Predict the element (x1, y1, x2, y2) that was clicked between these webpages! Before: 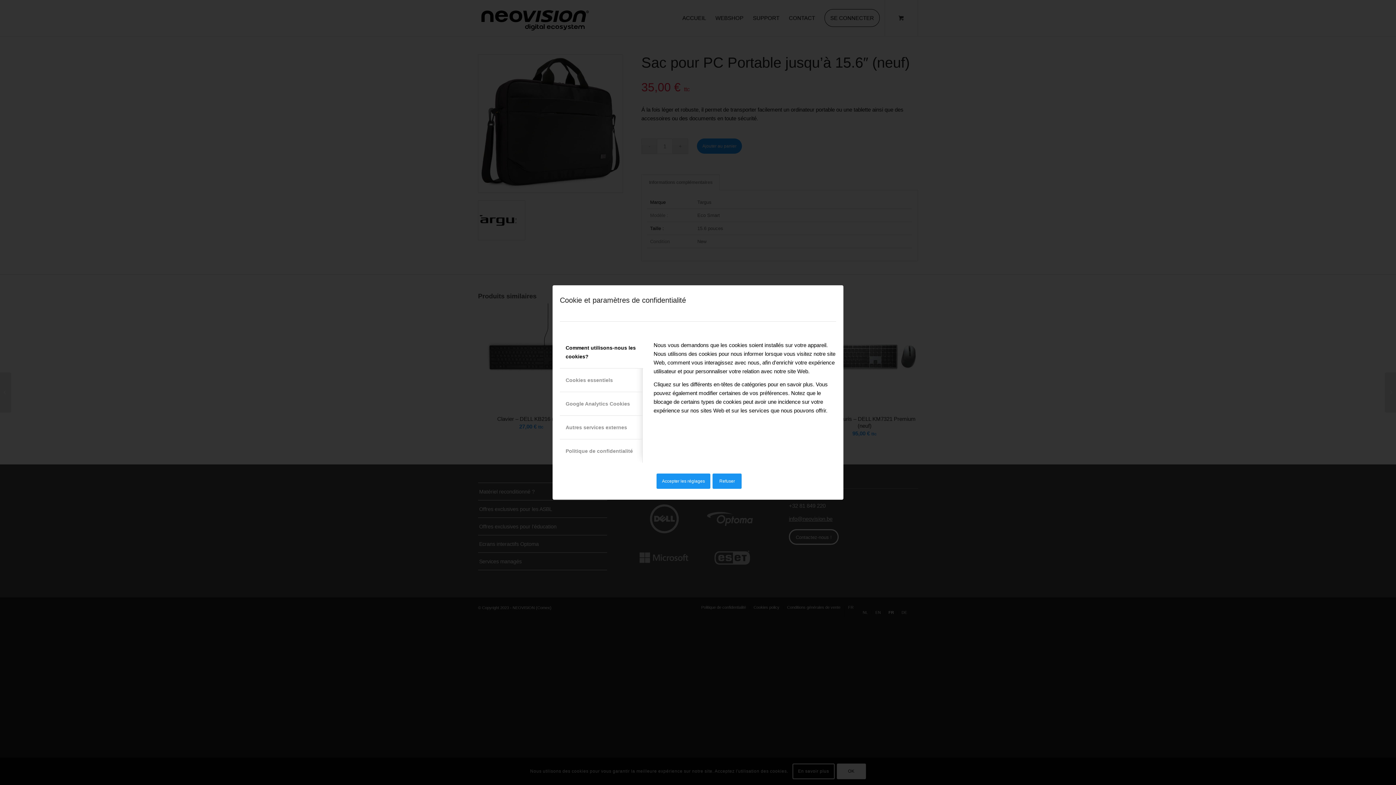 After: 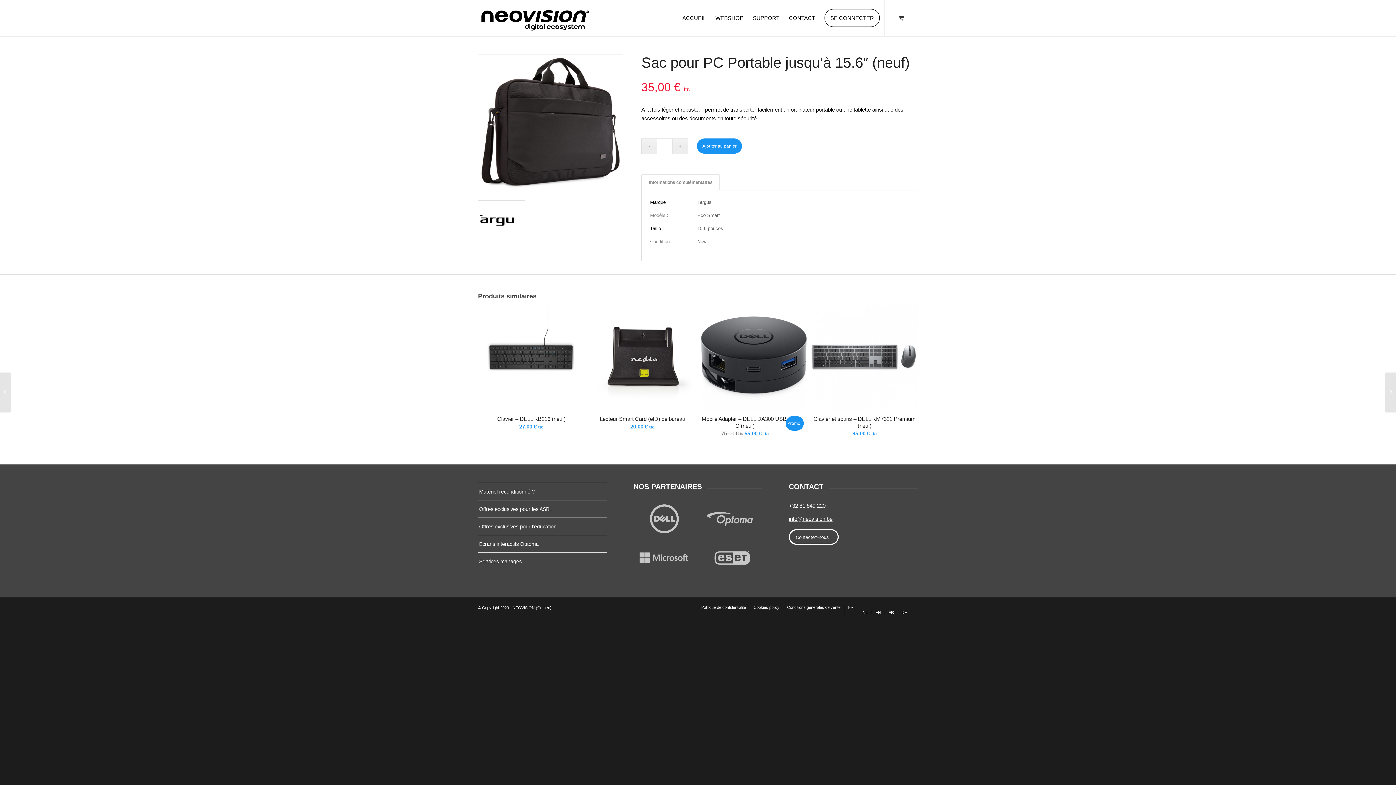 Action: label: Accepter les réglages bbox: (656, 473, 710, 489)